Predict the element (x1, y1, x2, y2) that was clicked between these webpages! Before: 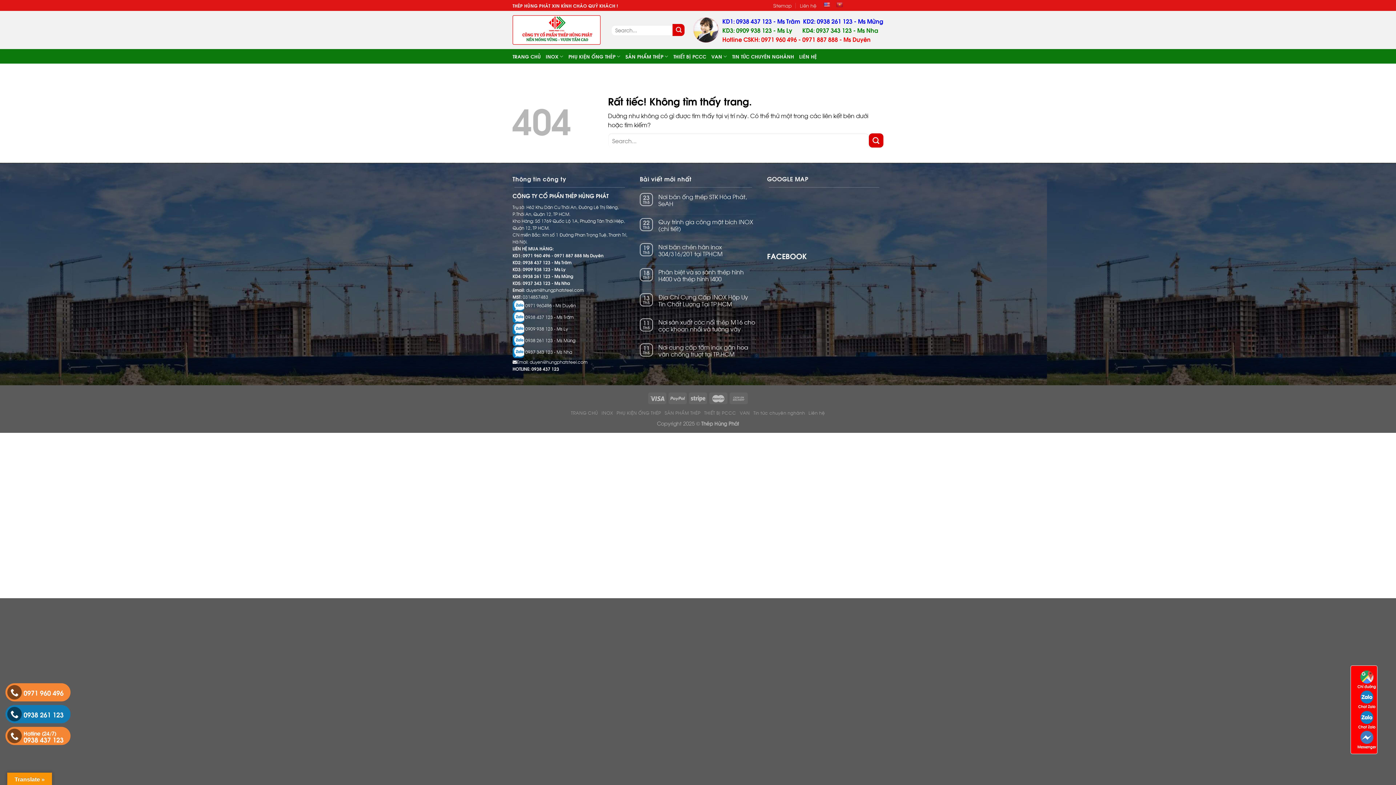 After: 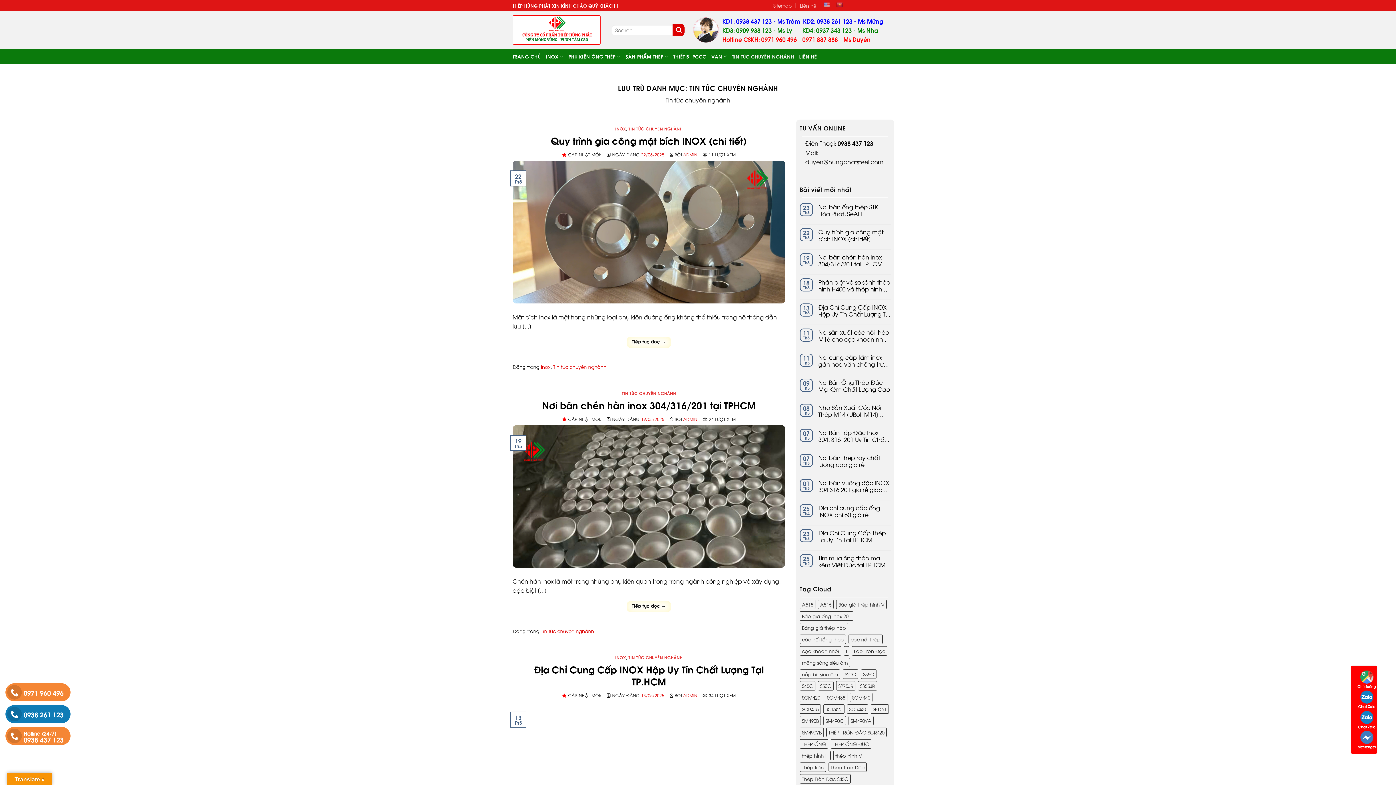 Action: bbox: (732, 50, 794, 62) label: TIN TỨC CHUYÊN NGHÀNH